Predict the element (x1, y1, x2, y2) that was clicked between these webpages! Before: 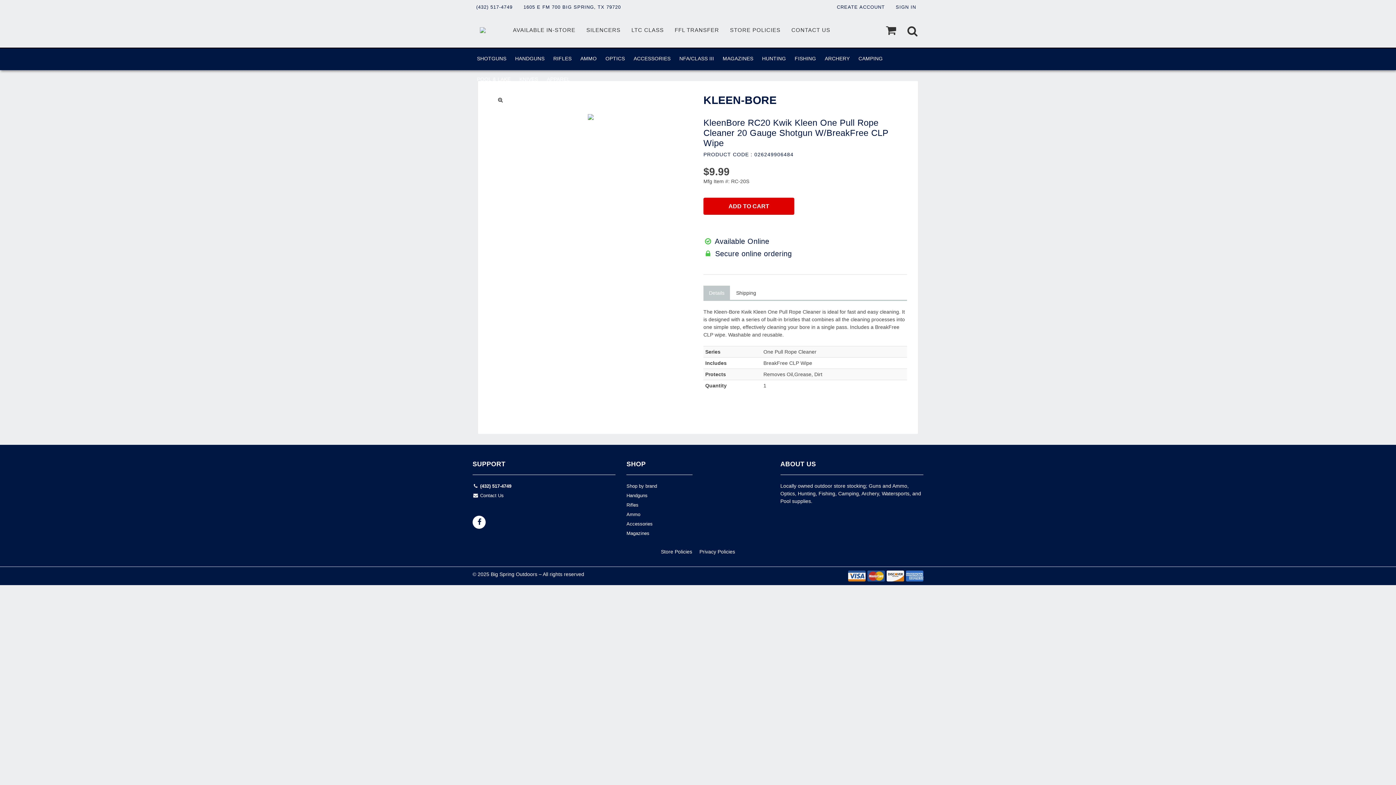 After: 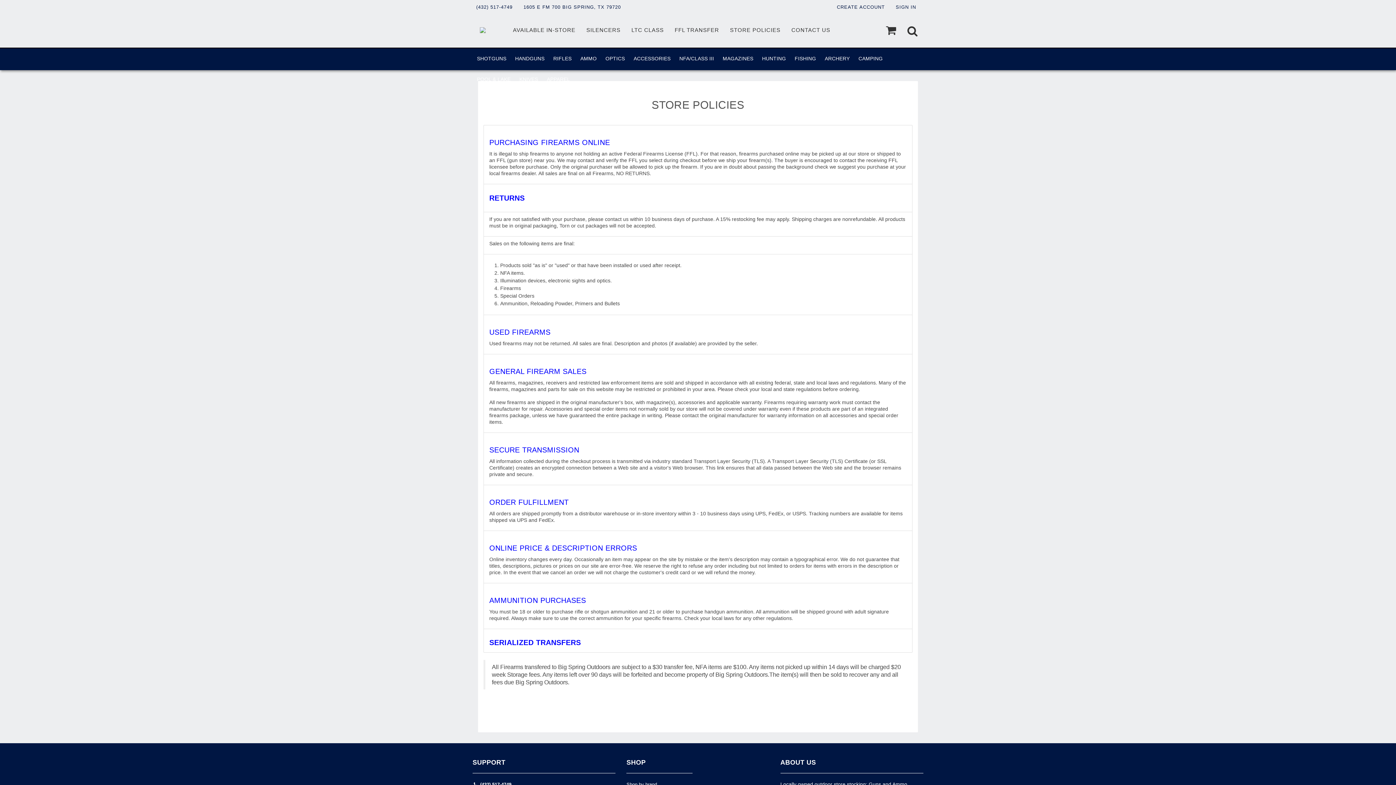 Action: label: Store Policies bbox: (661, 549, 692, 554)